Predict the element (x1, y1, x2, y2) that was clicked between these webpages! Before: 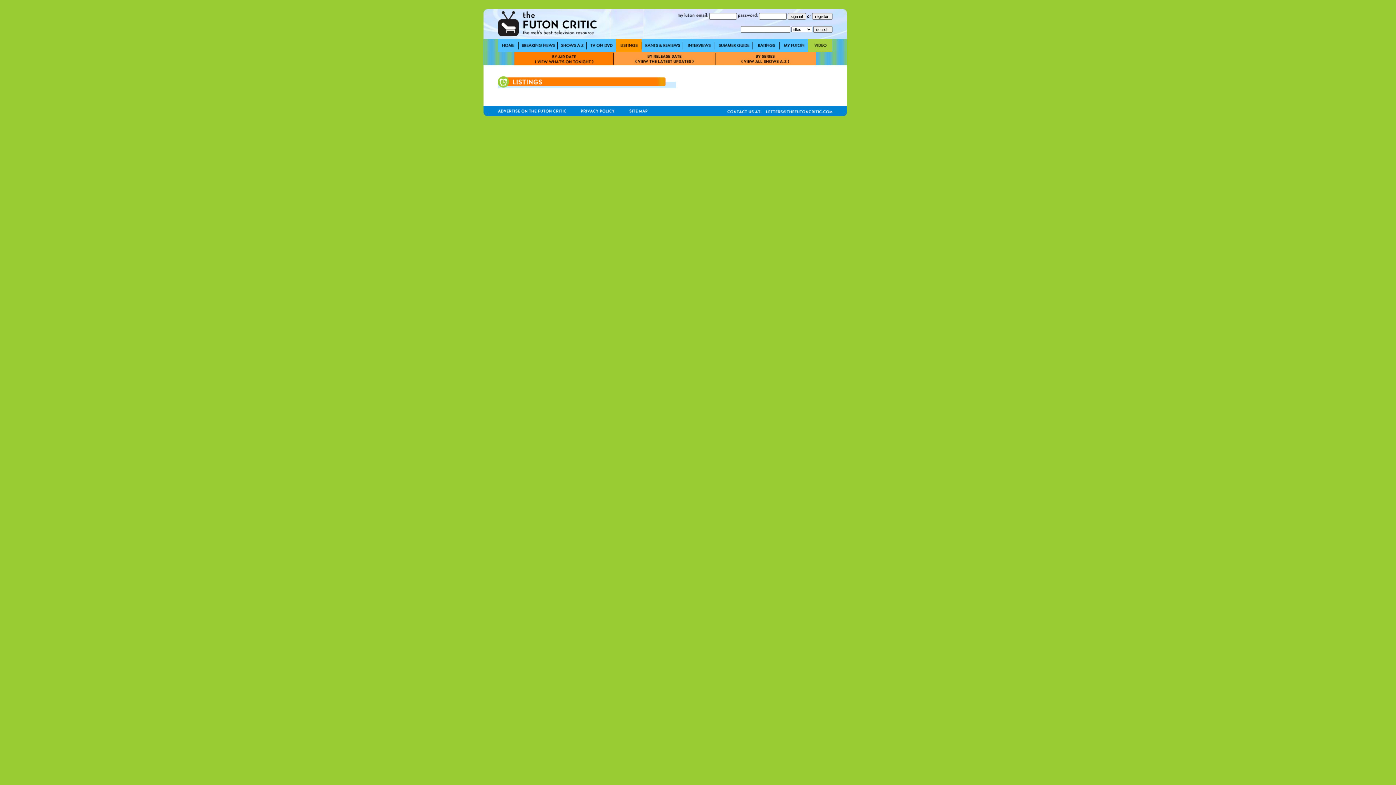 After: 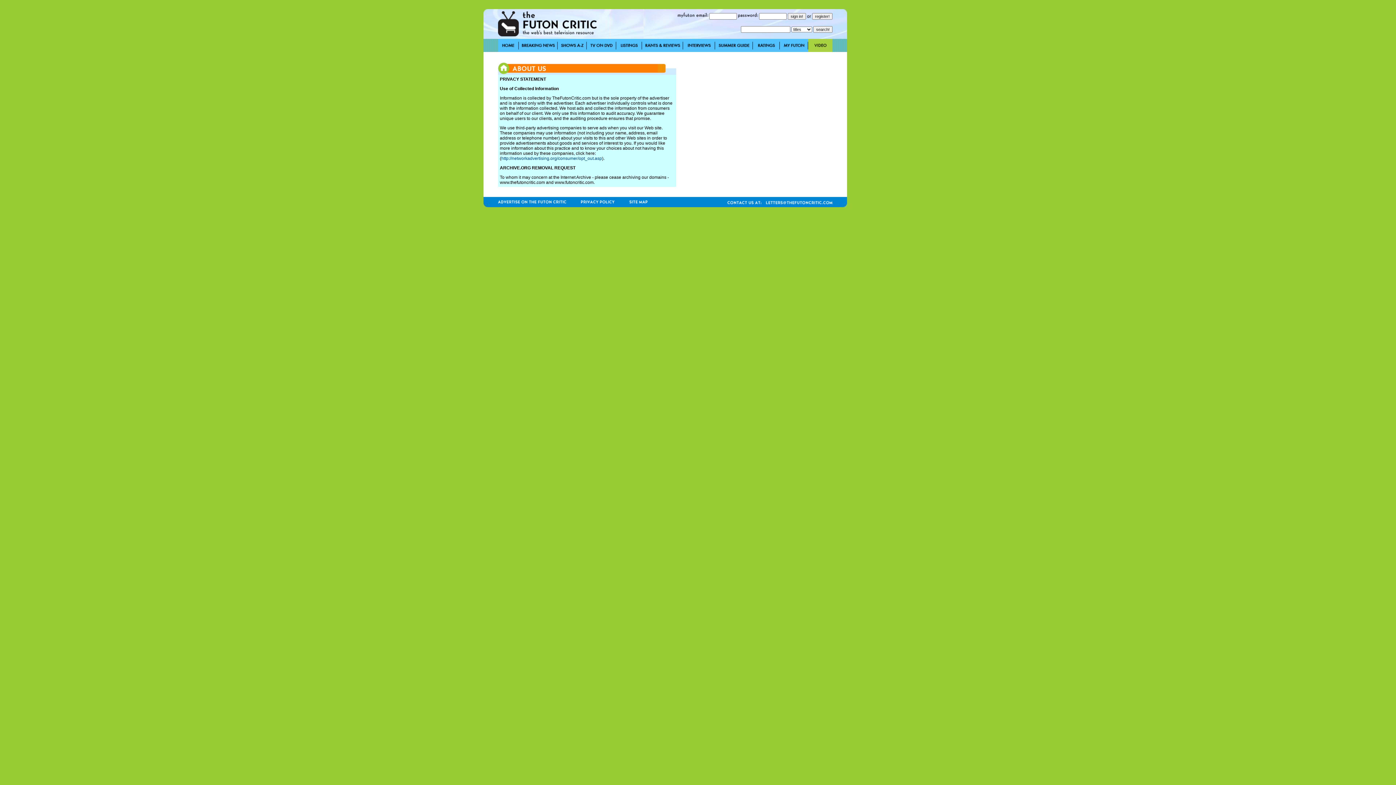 Action: bbox: (581, 108, 614, 113)